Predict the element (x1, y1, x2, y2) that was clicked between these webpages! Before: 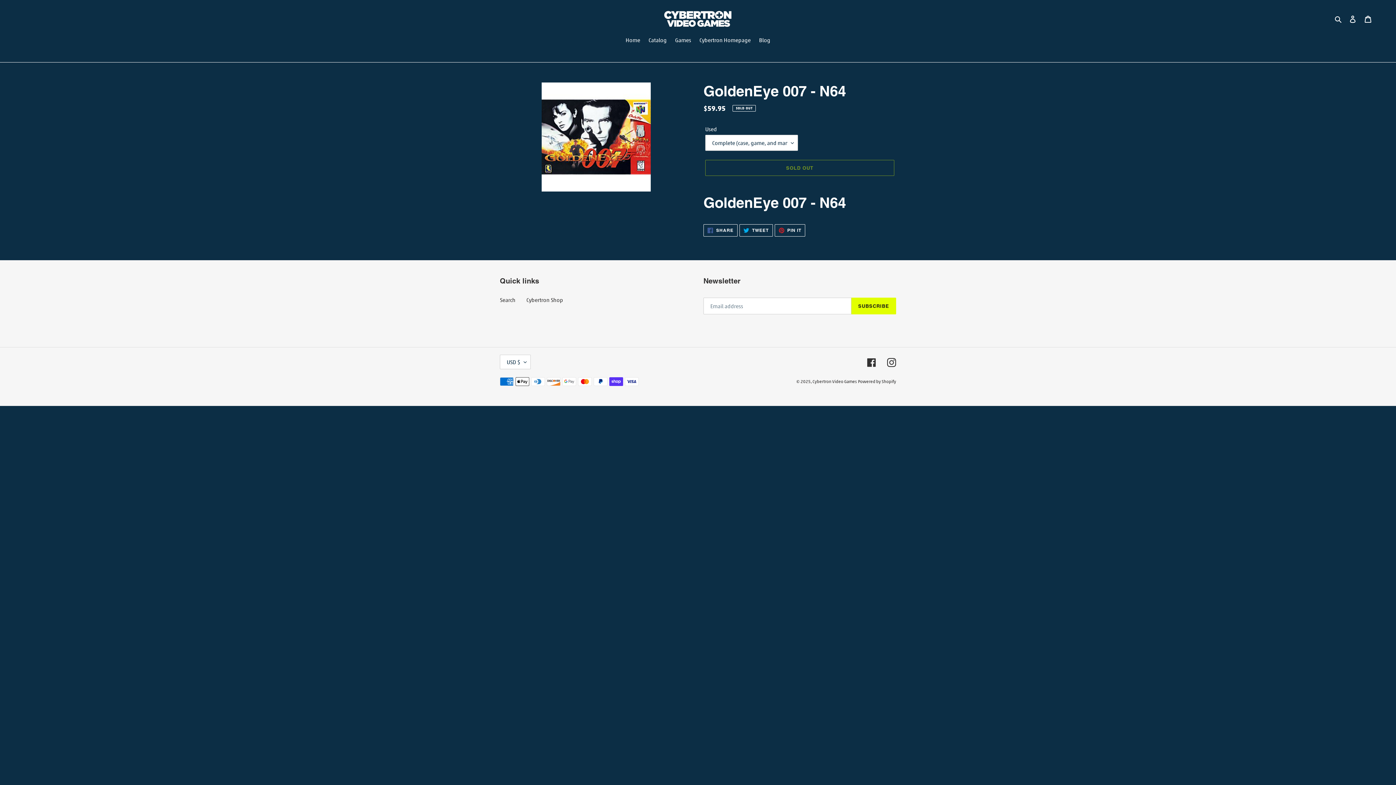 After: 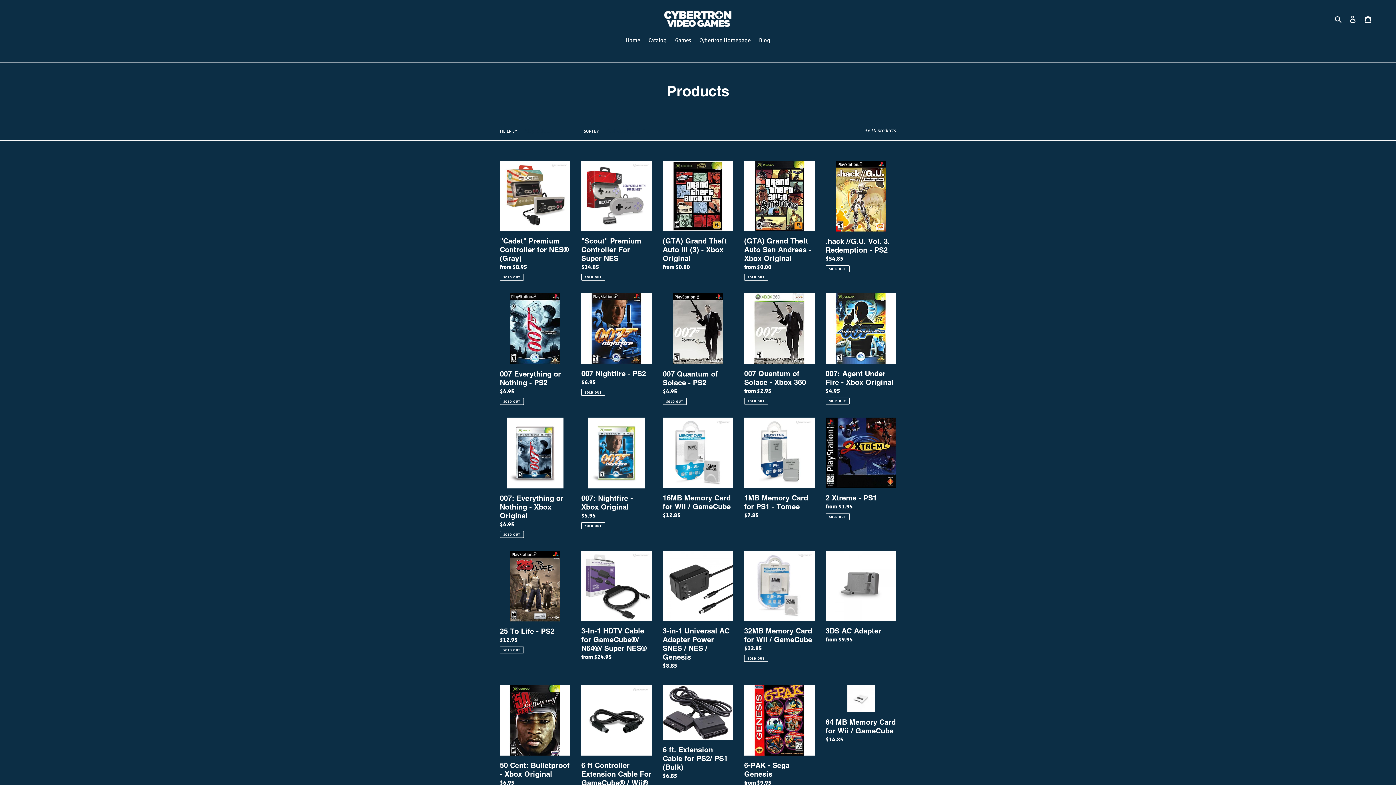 Action: label: Catalog bbox: (645, 36, 670, 45)